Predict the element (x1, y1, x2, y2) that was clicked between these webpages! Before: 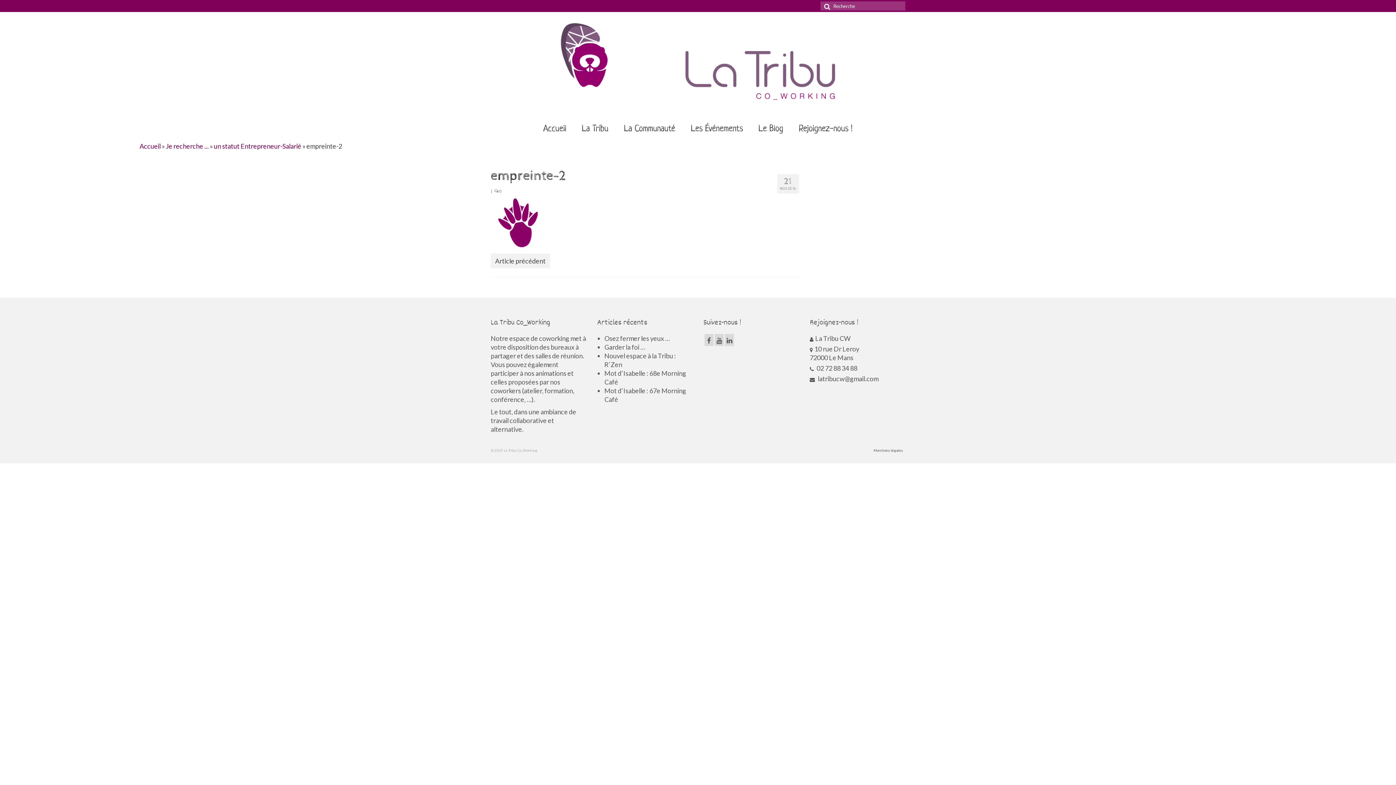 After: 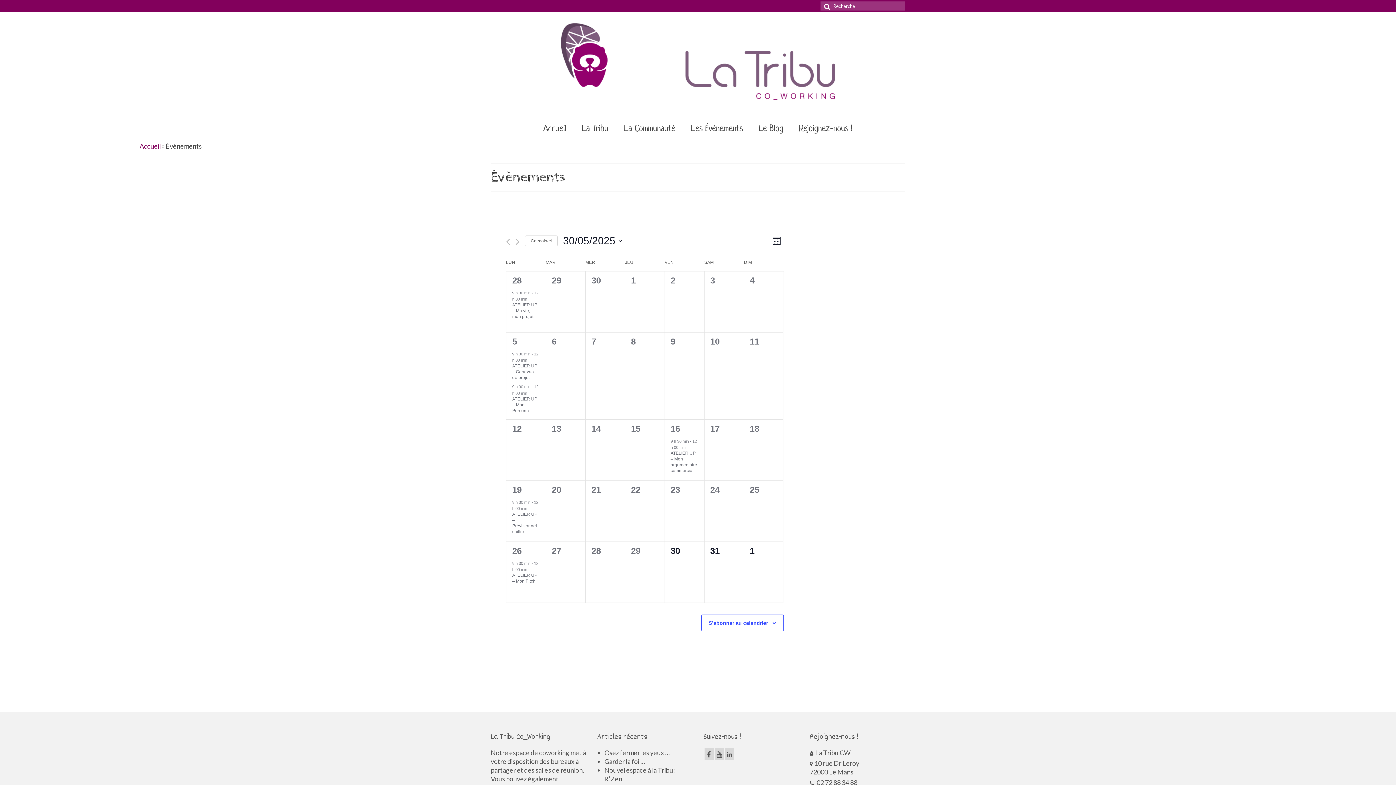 Action: label: Les Événements bbox: (683, 120, 750, 138)